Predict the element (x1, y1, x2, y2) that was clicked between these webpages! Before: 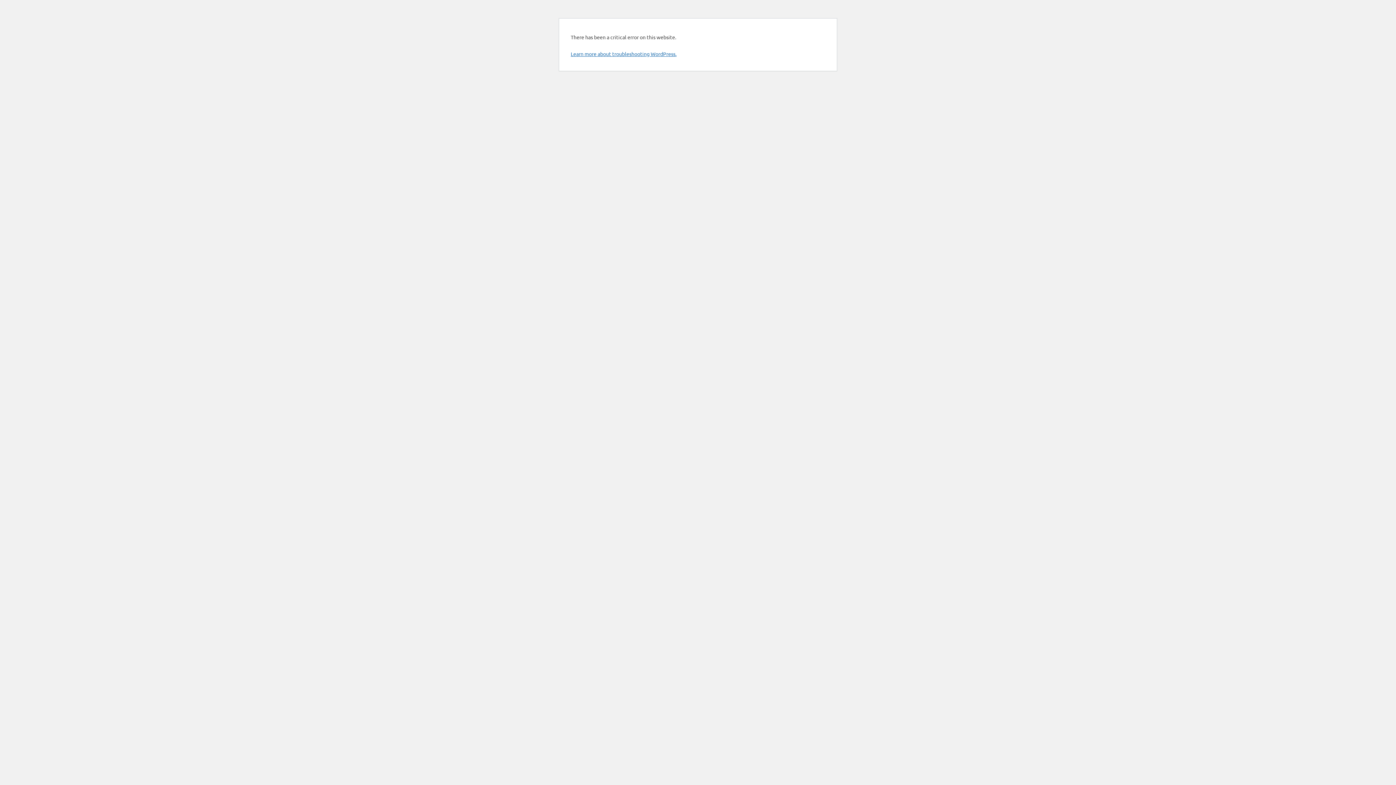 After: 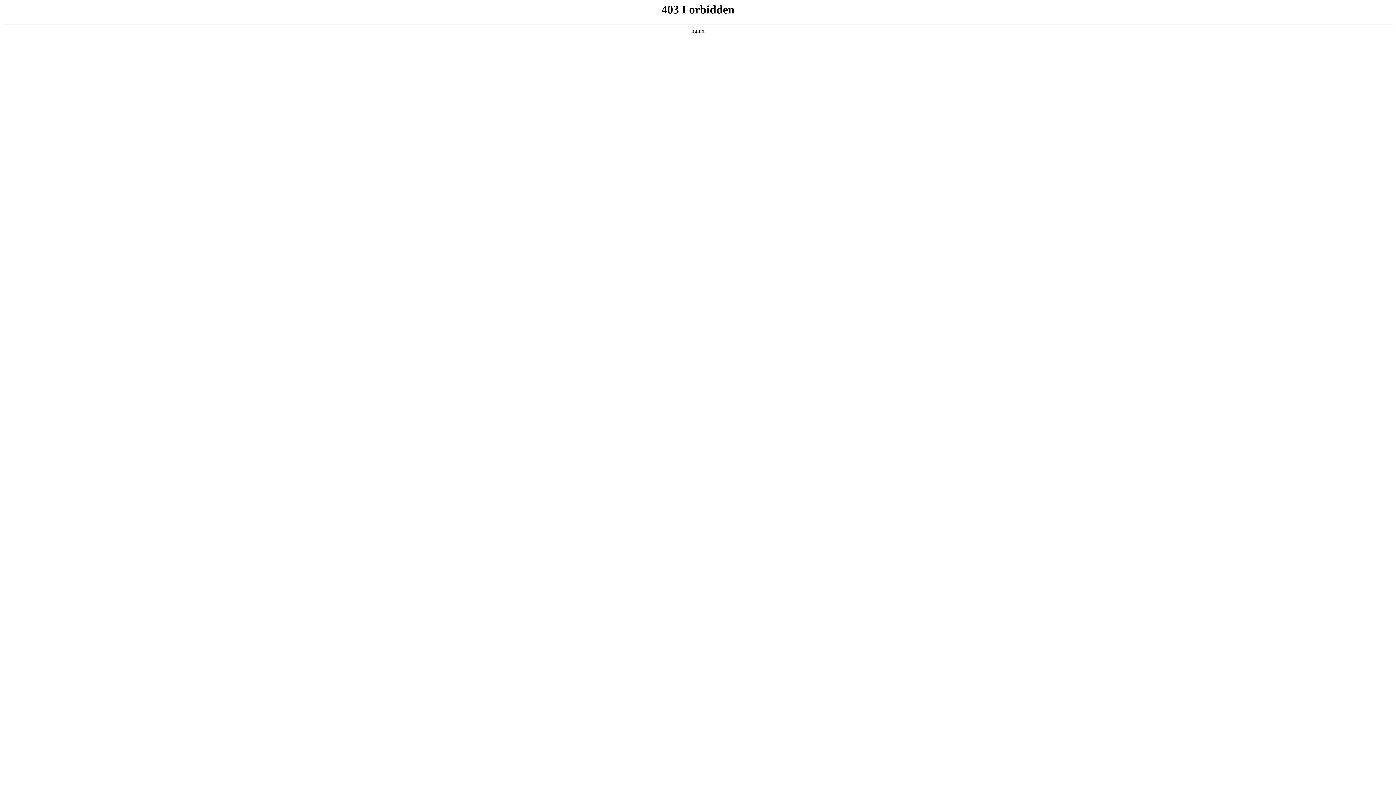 Action: label: Learn more about troubleshooting WordPress. bbox: (570, 50, 676, 57)